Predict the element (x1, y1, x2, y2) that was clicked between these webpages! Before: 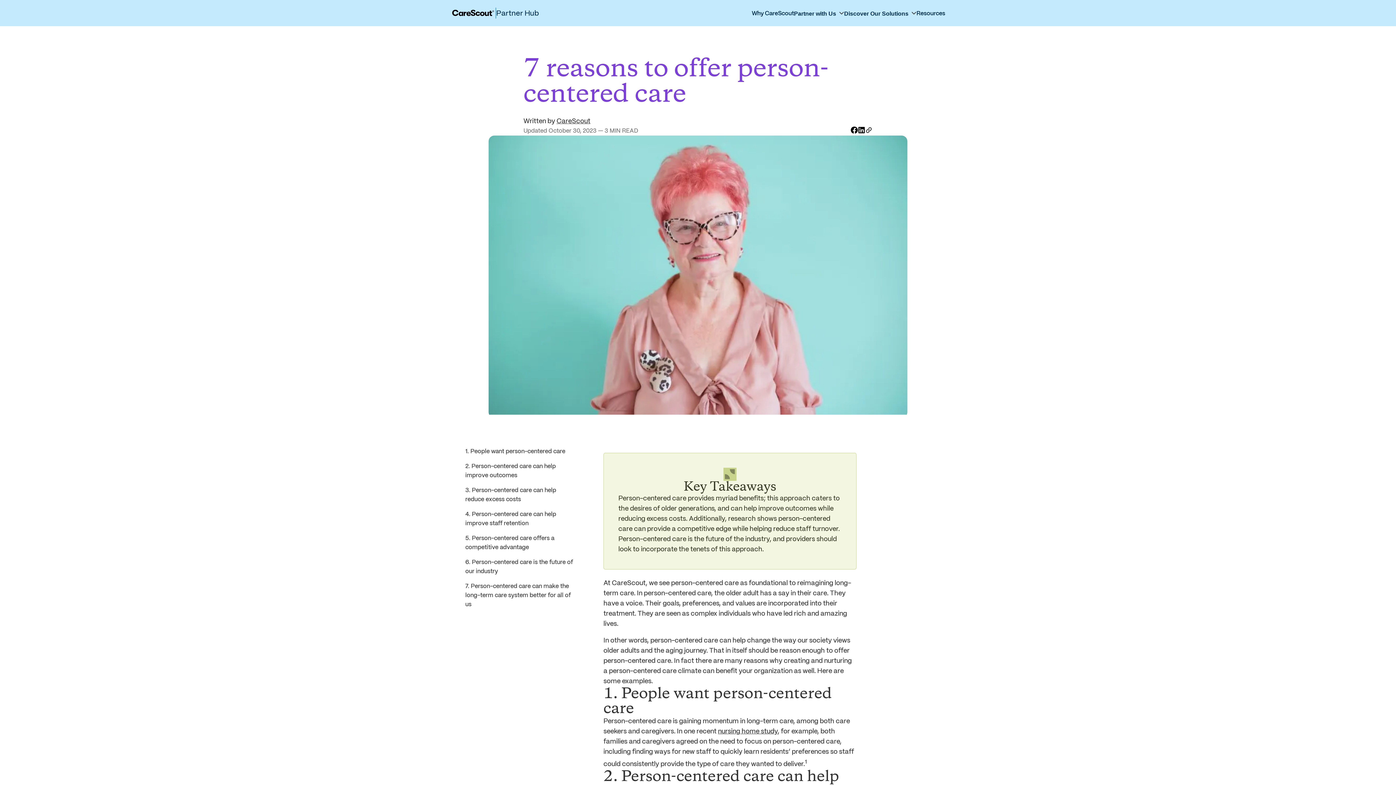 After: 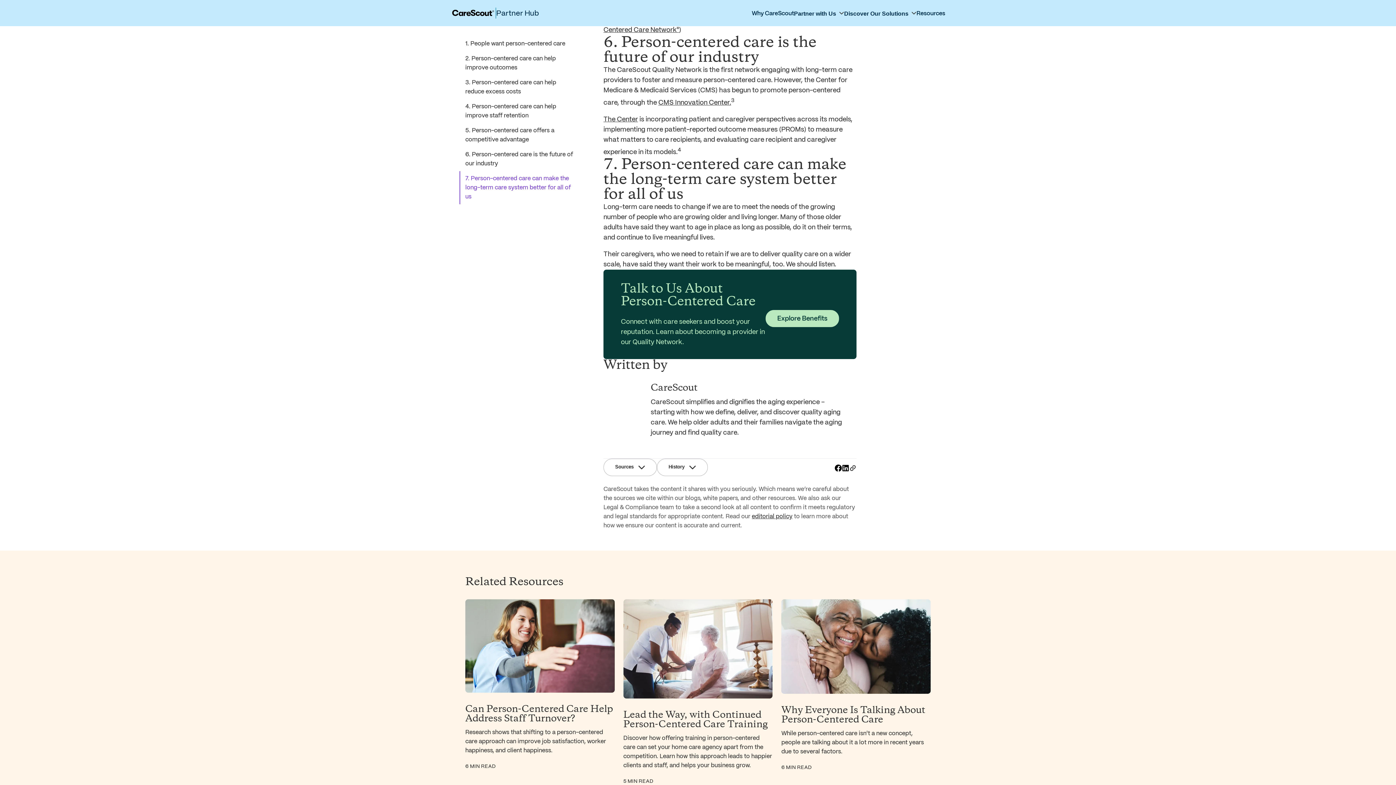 Action: label: 6. Person-centered care is the future of our industry bbox: (465, 555, 574, 579)